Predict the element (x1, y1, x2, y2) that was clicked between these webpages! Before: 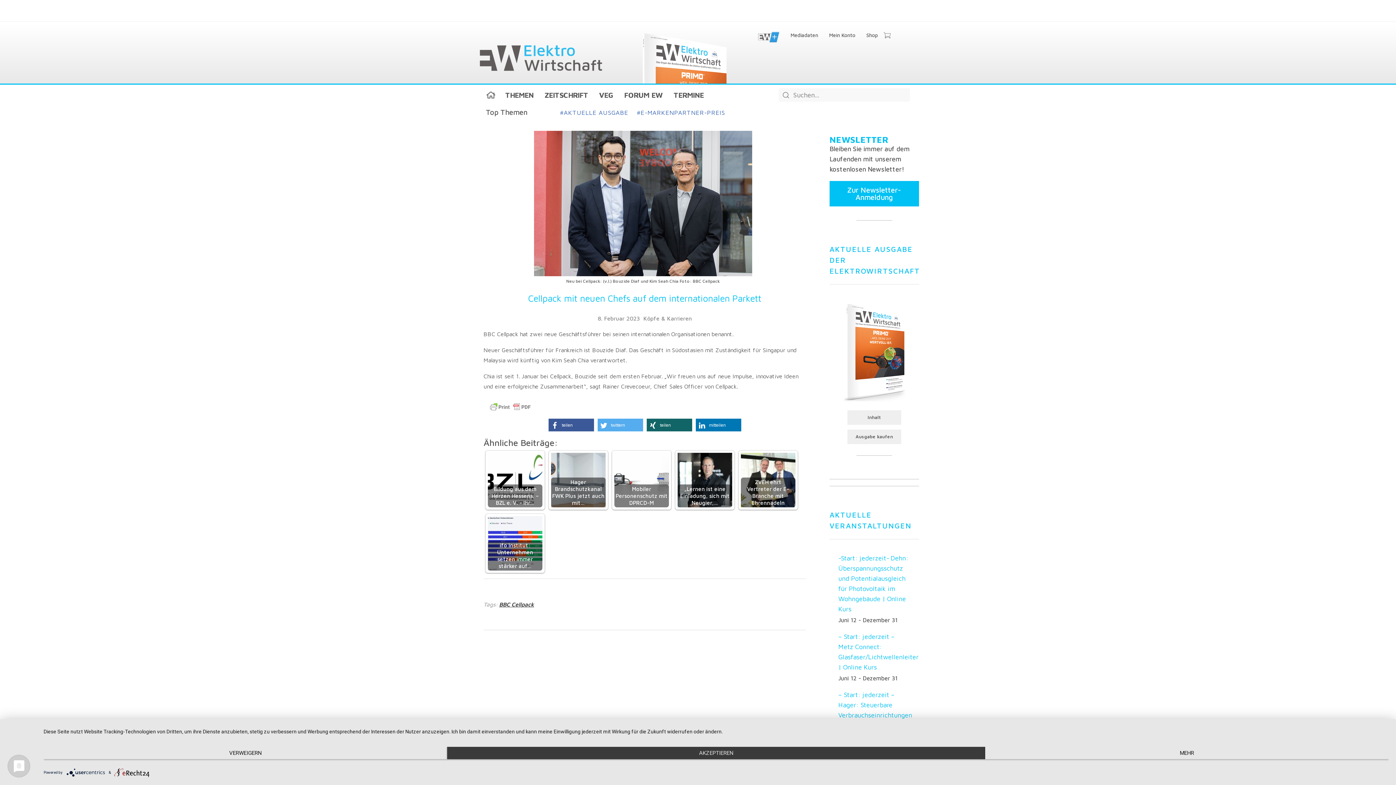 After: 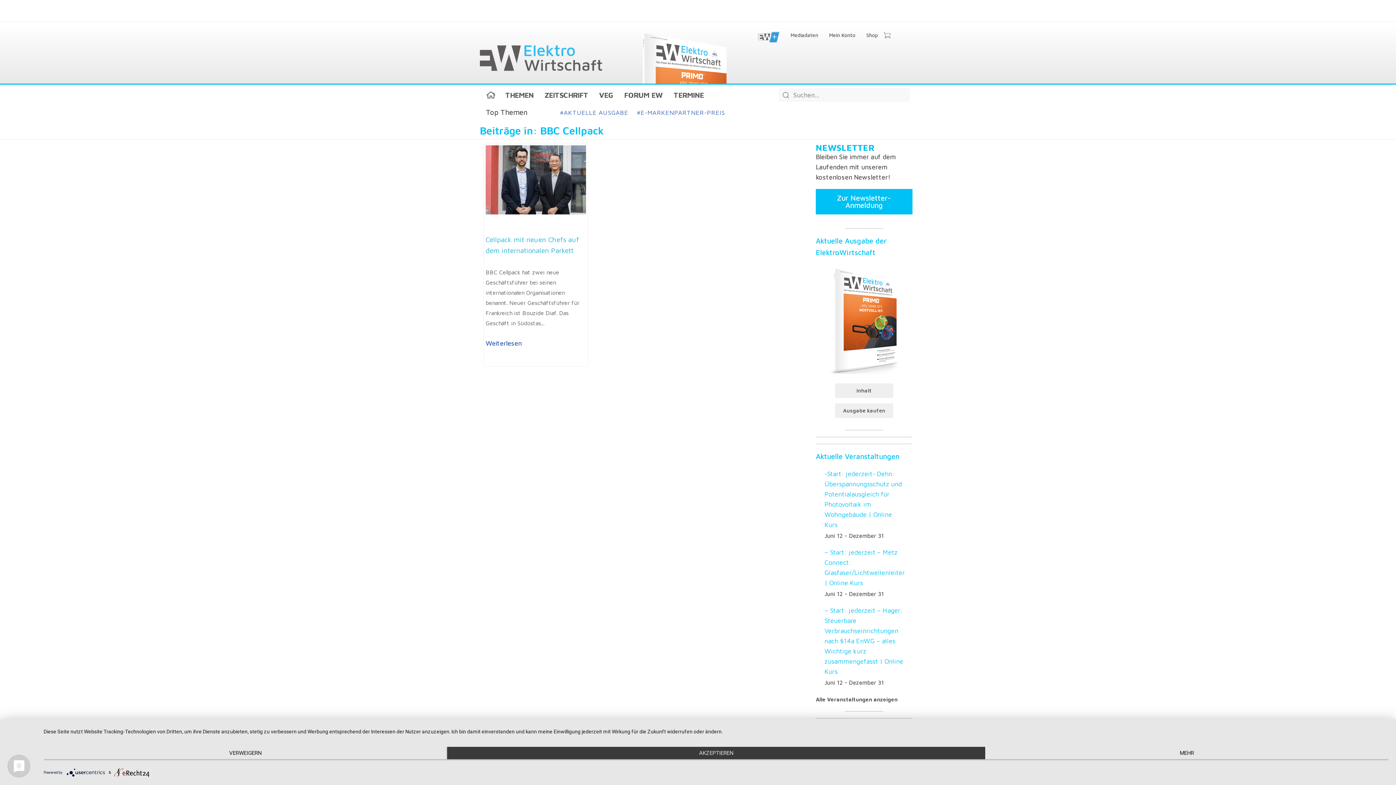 Action: label: BBC Cellpack bbox: (499, 601, 534, 608)